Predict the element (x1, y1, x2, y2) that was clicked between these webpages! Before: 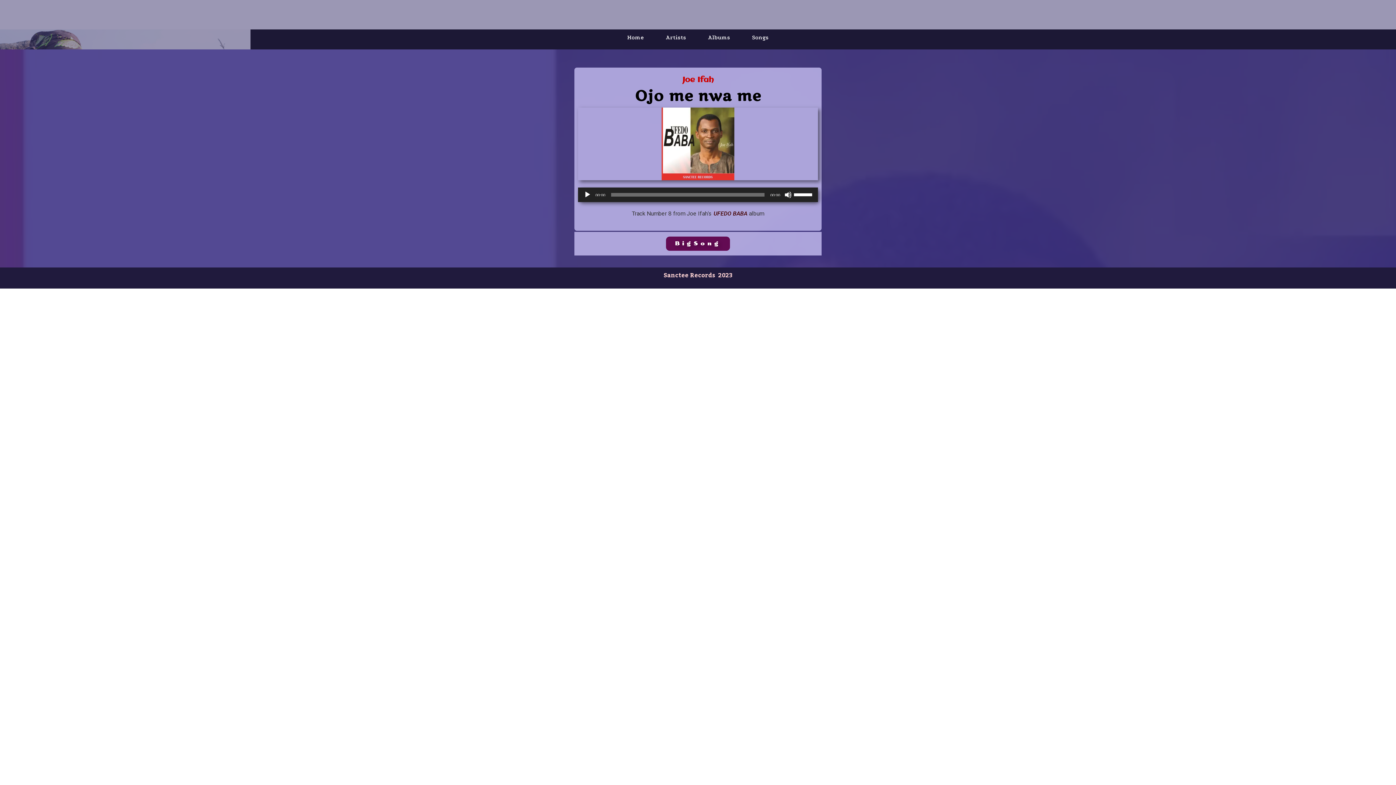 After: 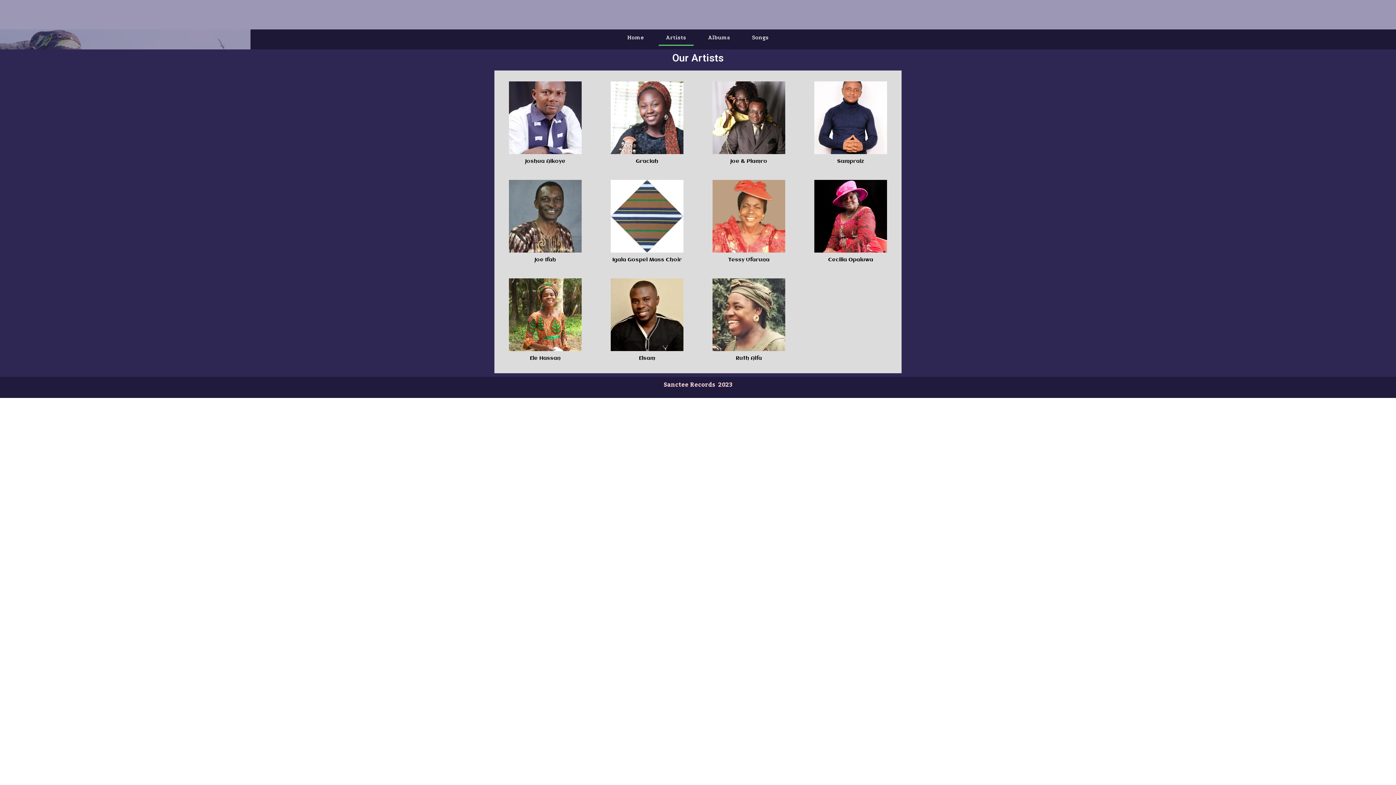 Action: label: Artists bbox: (658, 29, 693, 45)